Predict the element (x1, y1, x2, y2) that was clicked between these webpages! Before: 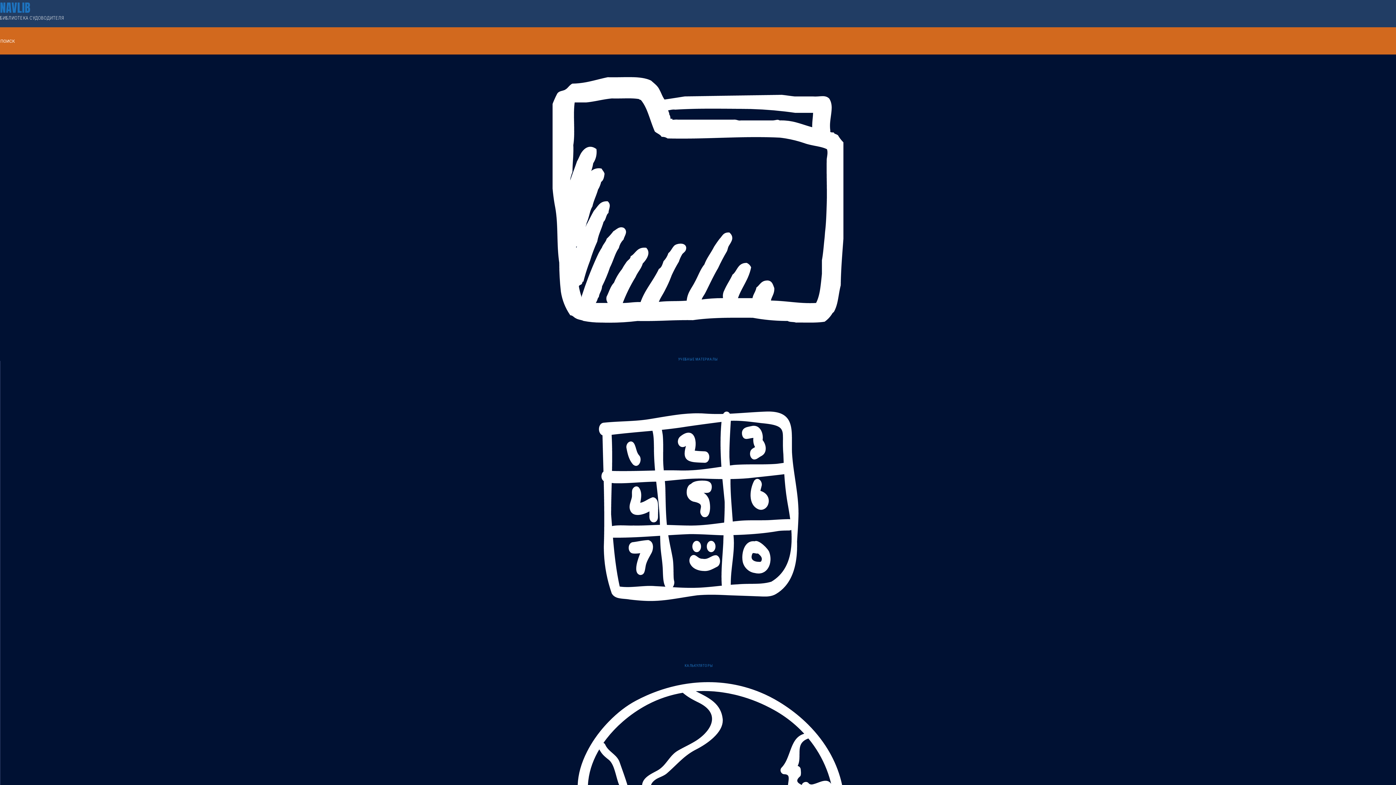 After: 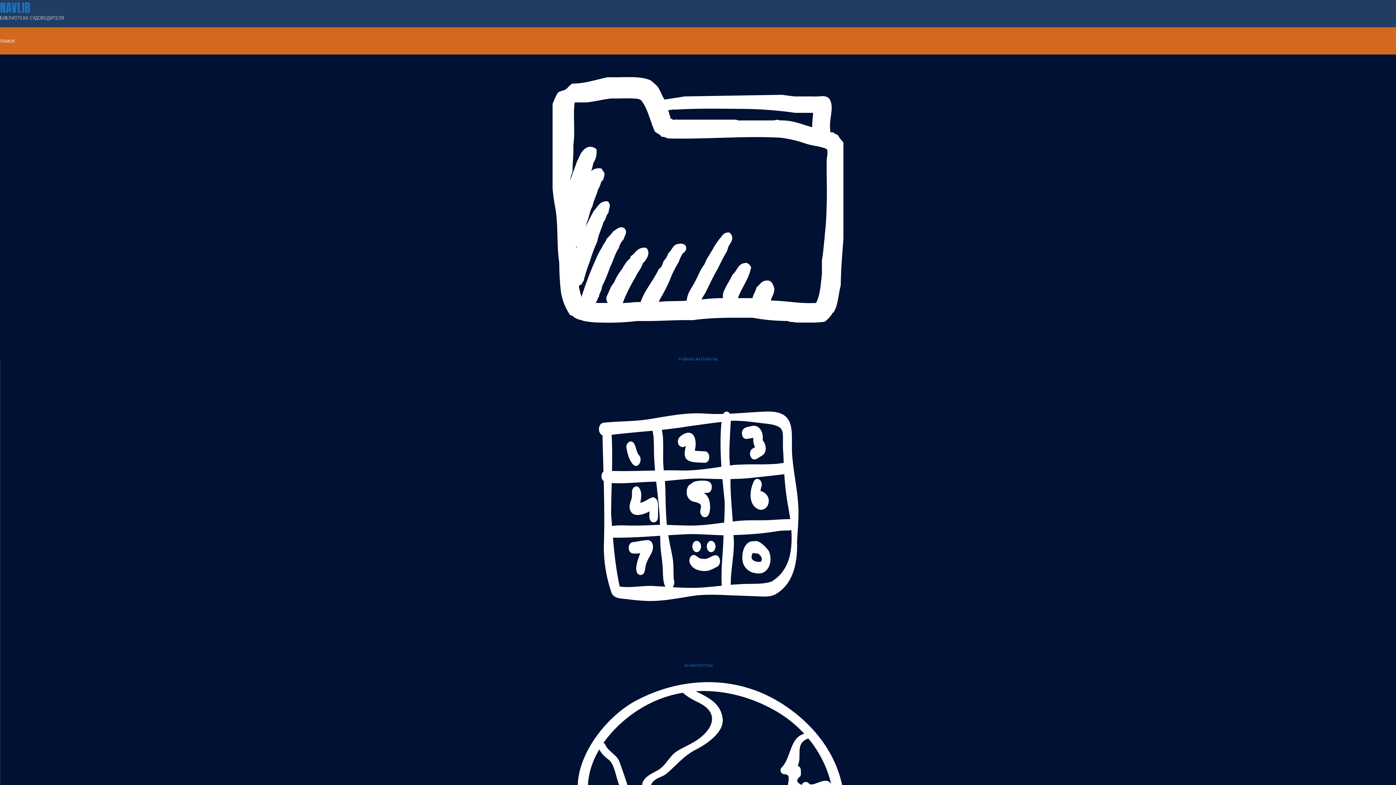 Action: bbox: (684, 664, 713, 668) label: КАЛЬКУЛЯТОРЫ